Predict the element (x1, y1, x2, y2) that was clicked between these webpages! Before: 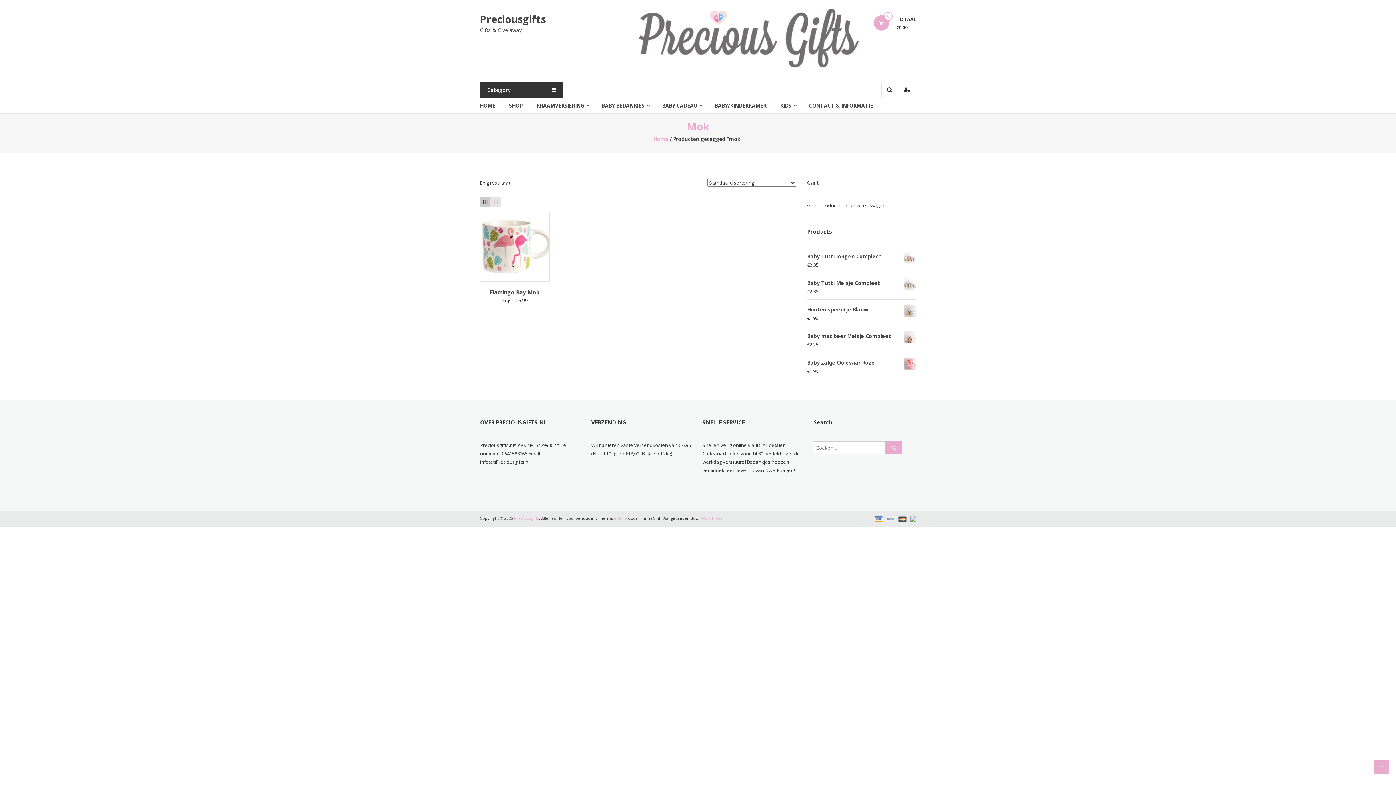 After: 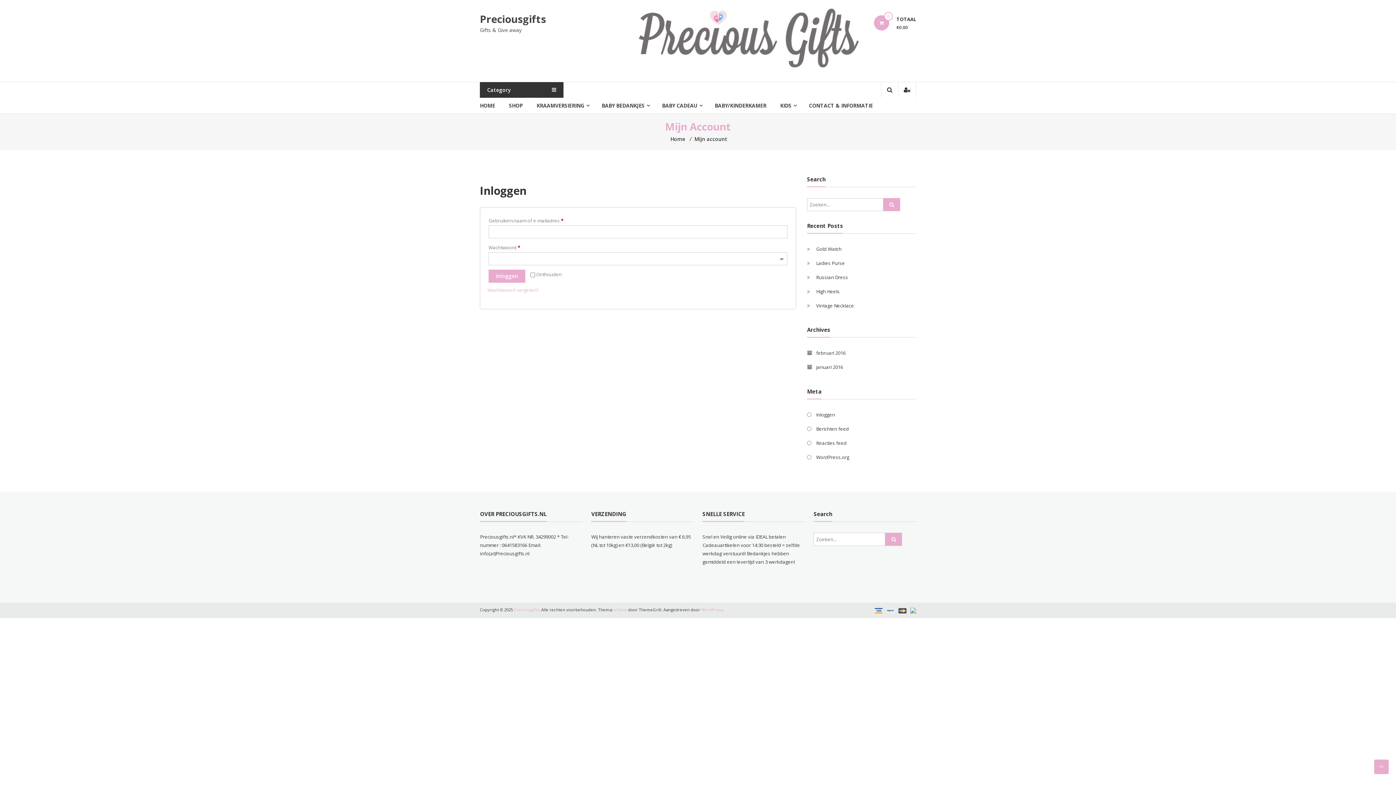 Action: bbox: (898, 82, 916, 97)